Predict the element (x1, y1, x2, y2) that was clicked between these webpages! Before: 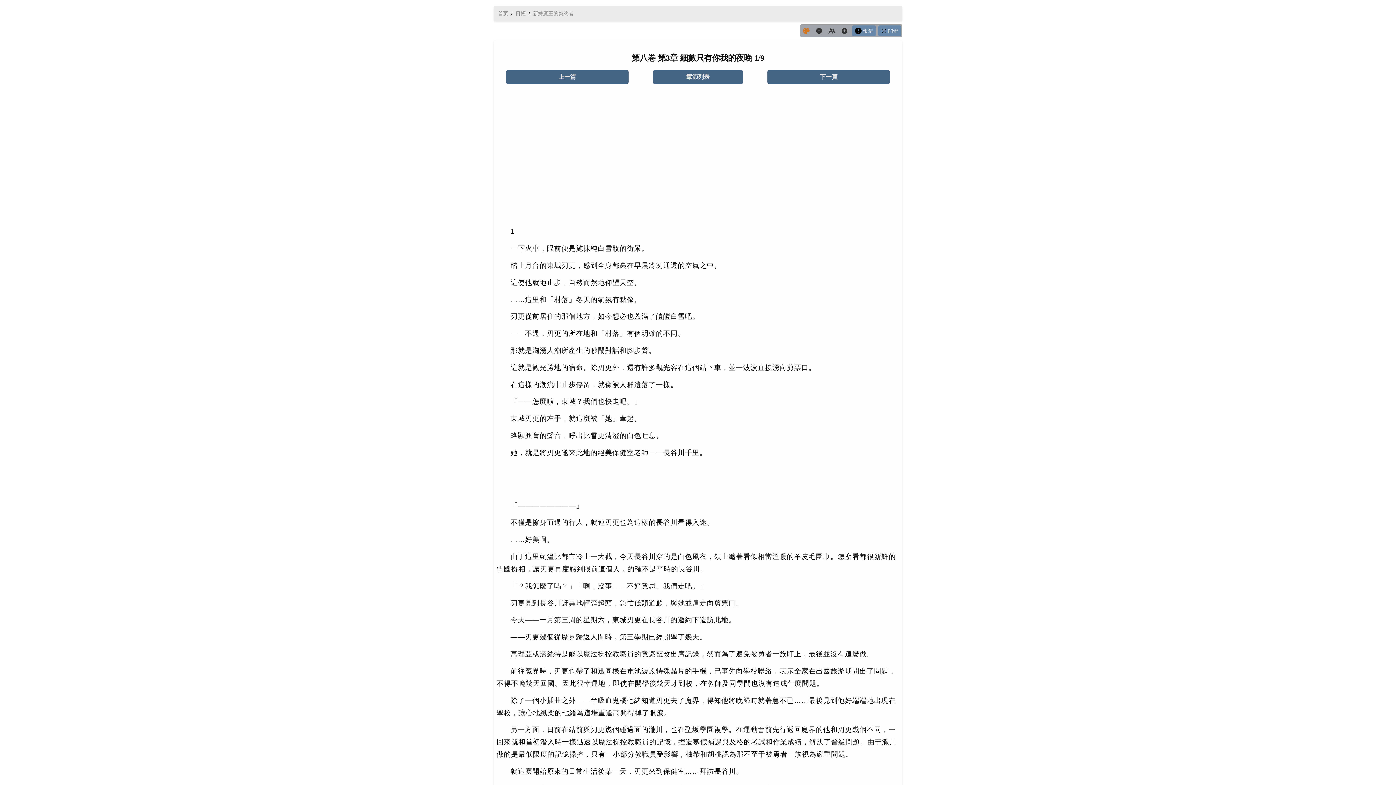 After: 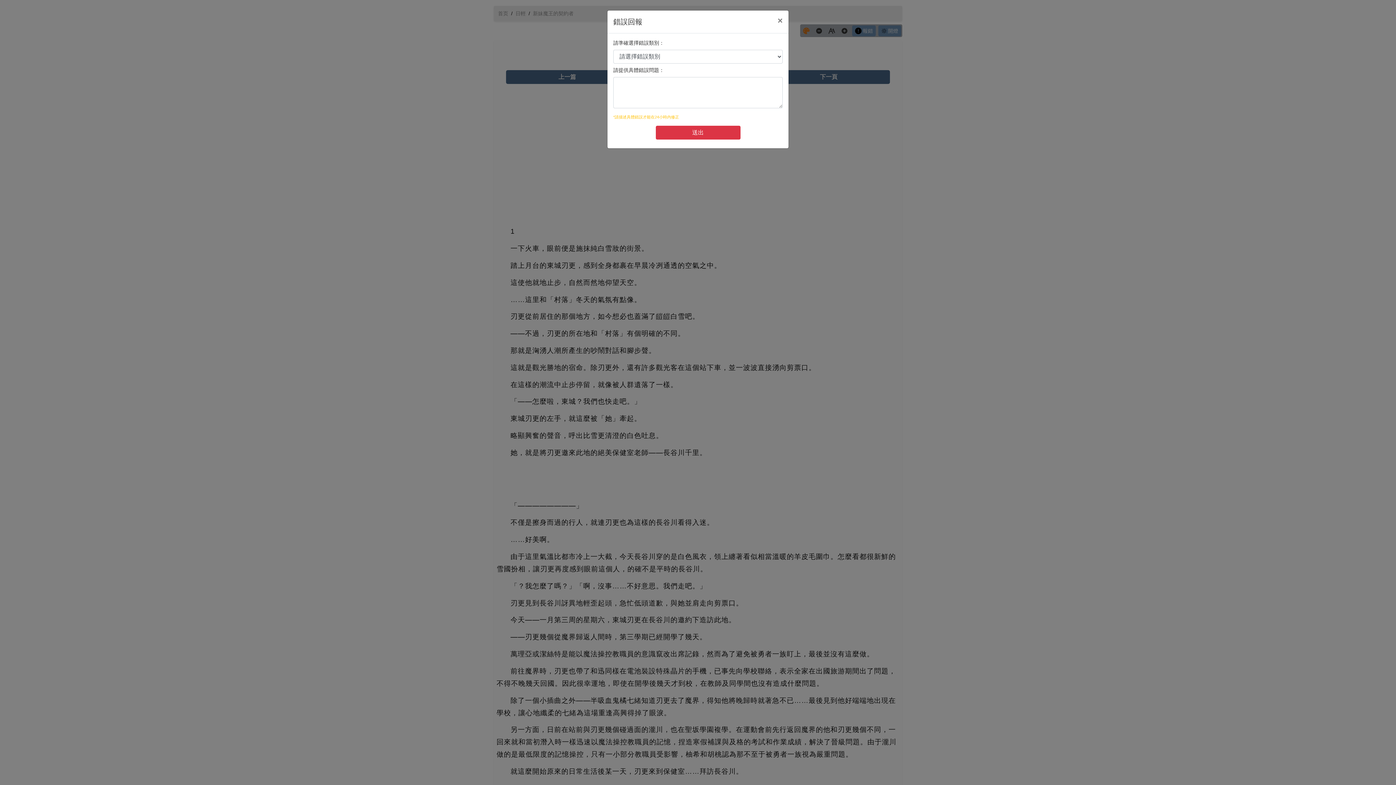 Action: label: 報錯 bbox: (855, 25, 873, 36)